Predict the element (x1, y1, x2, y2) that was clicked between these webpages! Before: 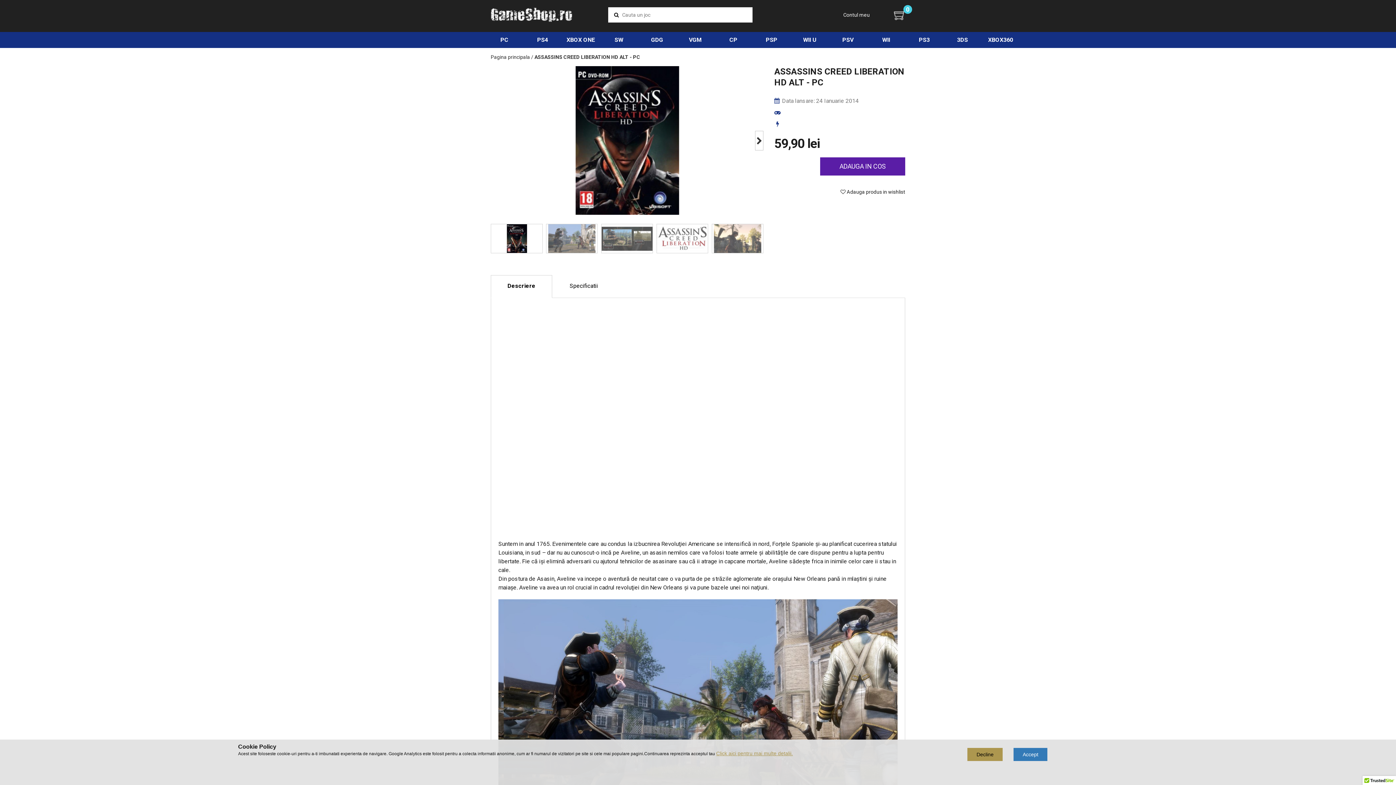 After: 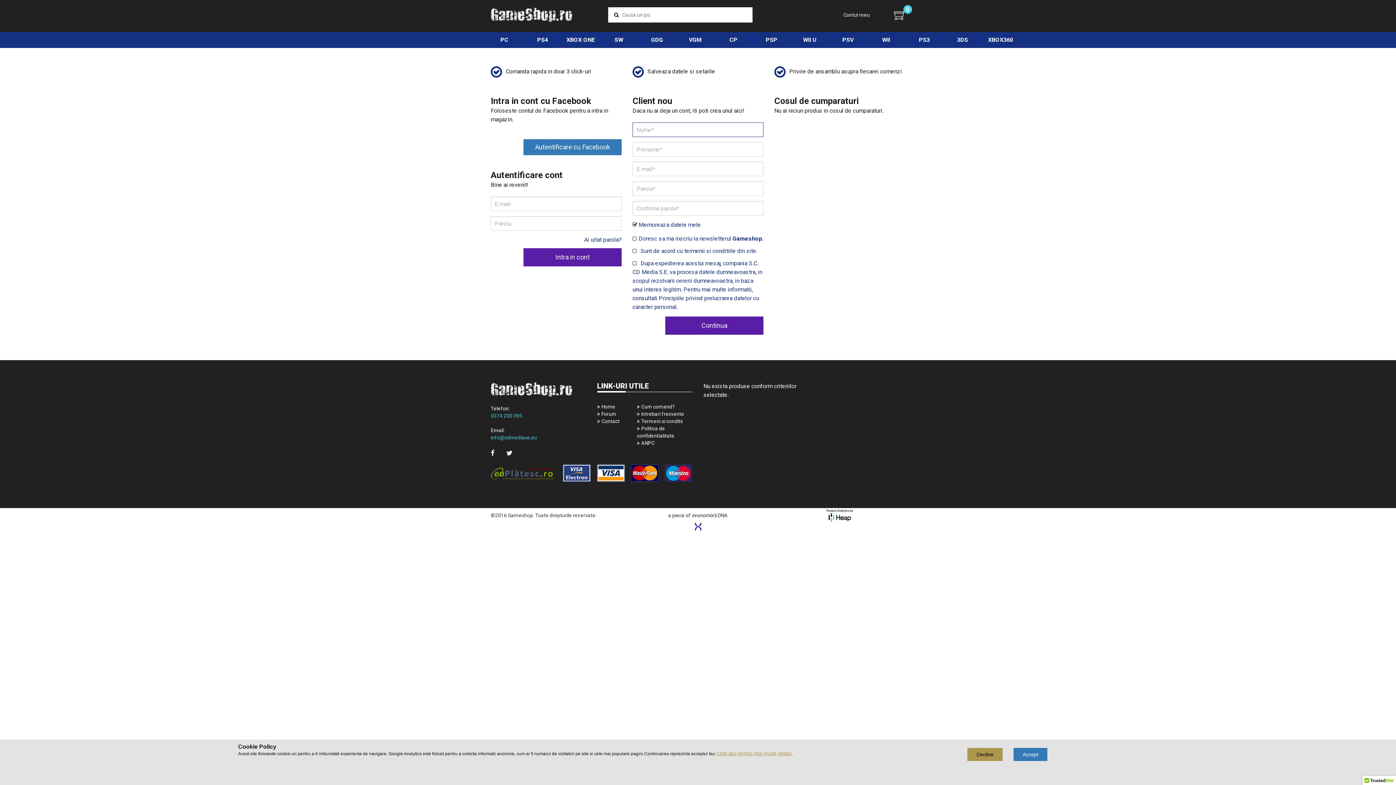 Action: label: Contul meu bbox: (774, 7, 870, 22)